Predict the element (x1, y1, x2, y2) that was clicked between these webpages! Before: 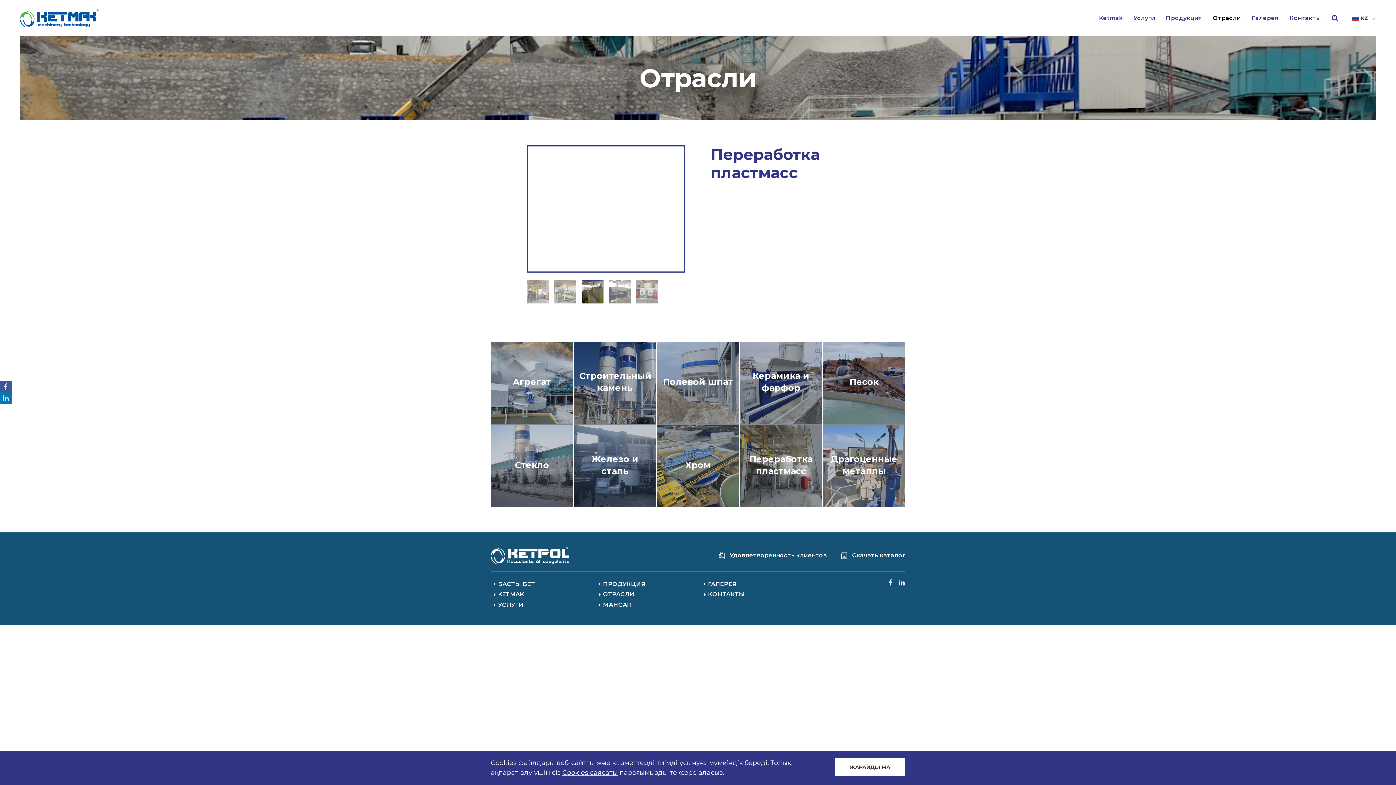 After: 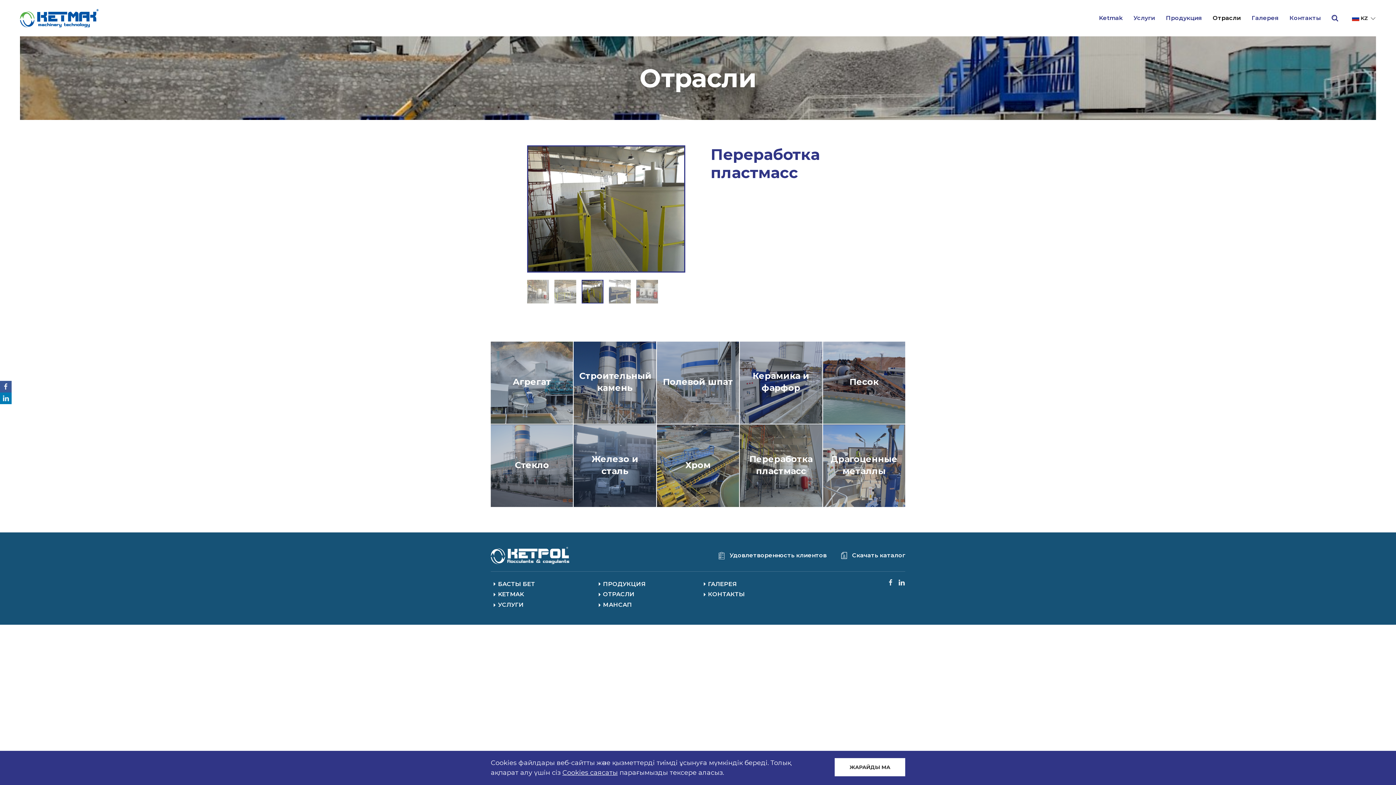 Action: label: Переработка пластмасс
DETAY bbox: (740, 424, 822, 507)